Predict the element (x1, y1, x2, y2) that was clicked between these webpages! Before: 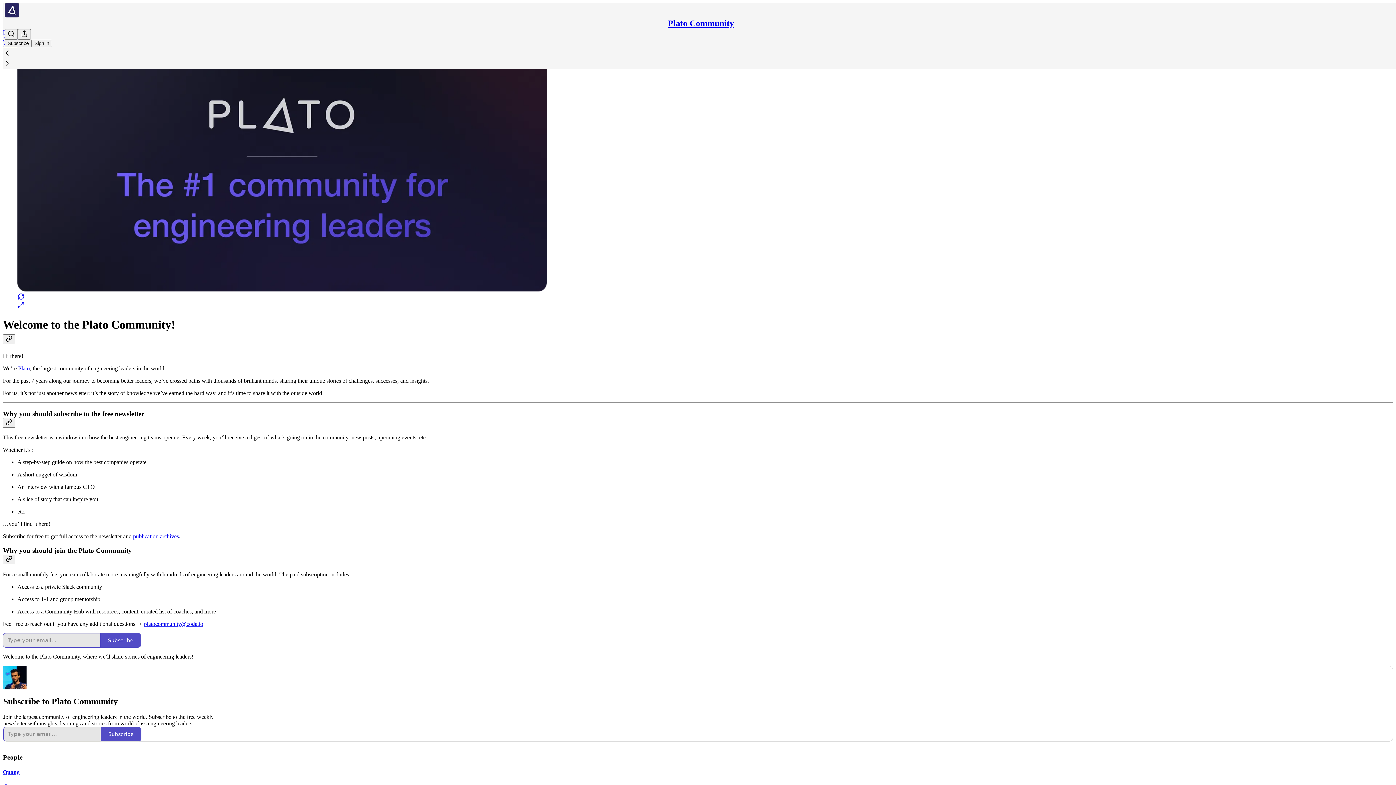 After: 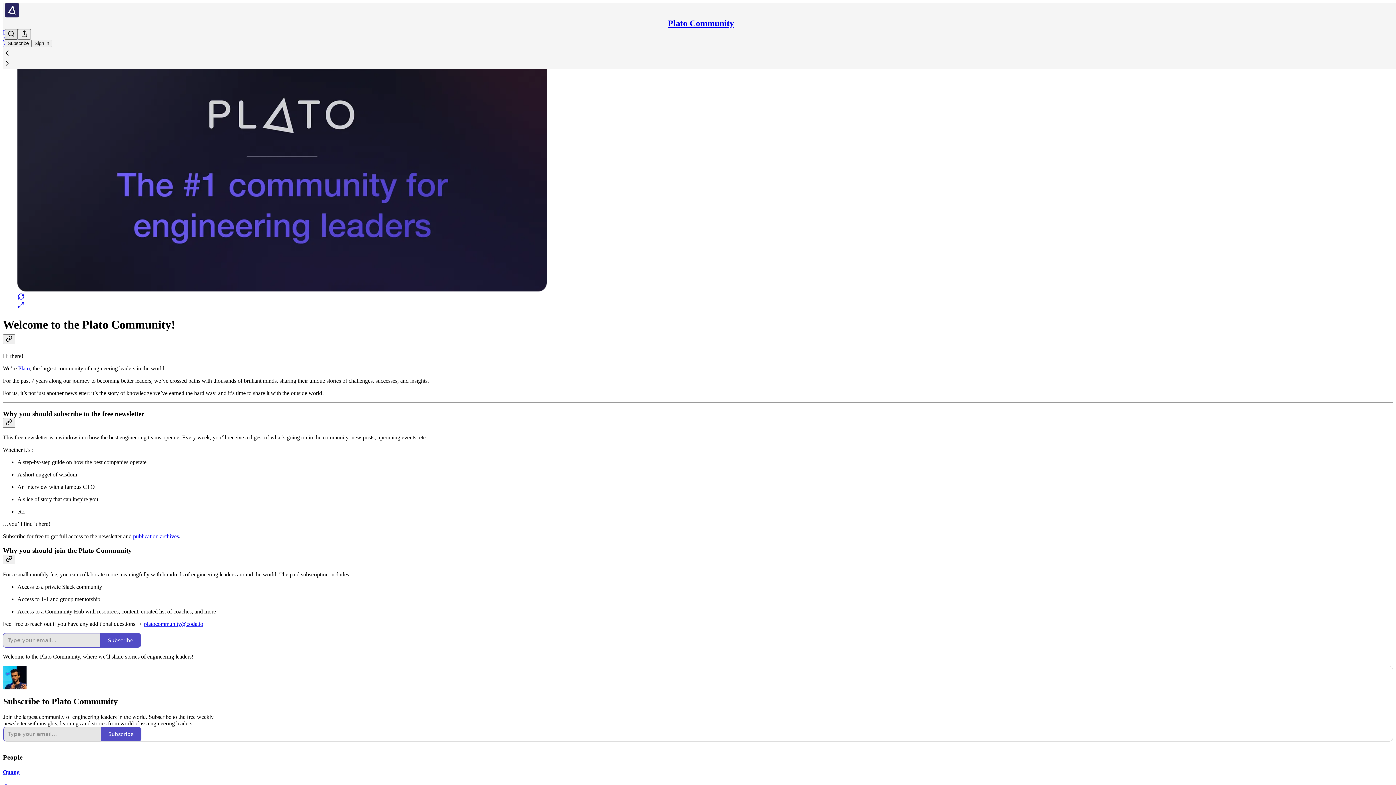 Action: bbox: (4, 29, 17, 39) label: Search